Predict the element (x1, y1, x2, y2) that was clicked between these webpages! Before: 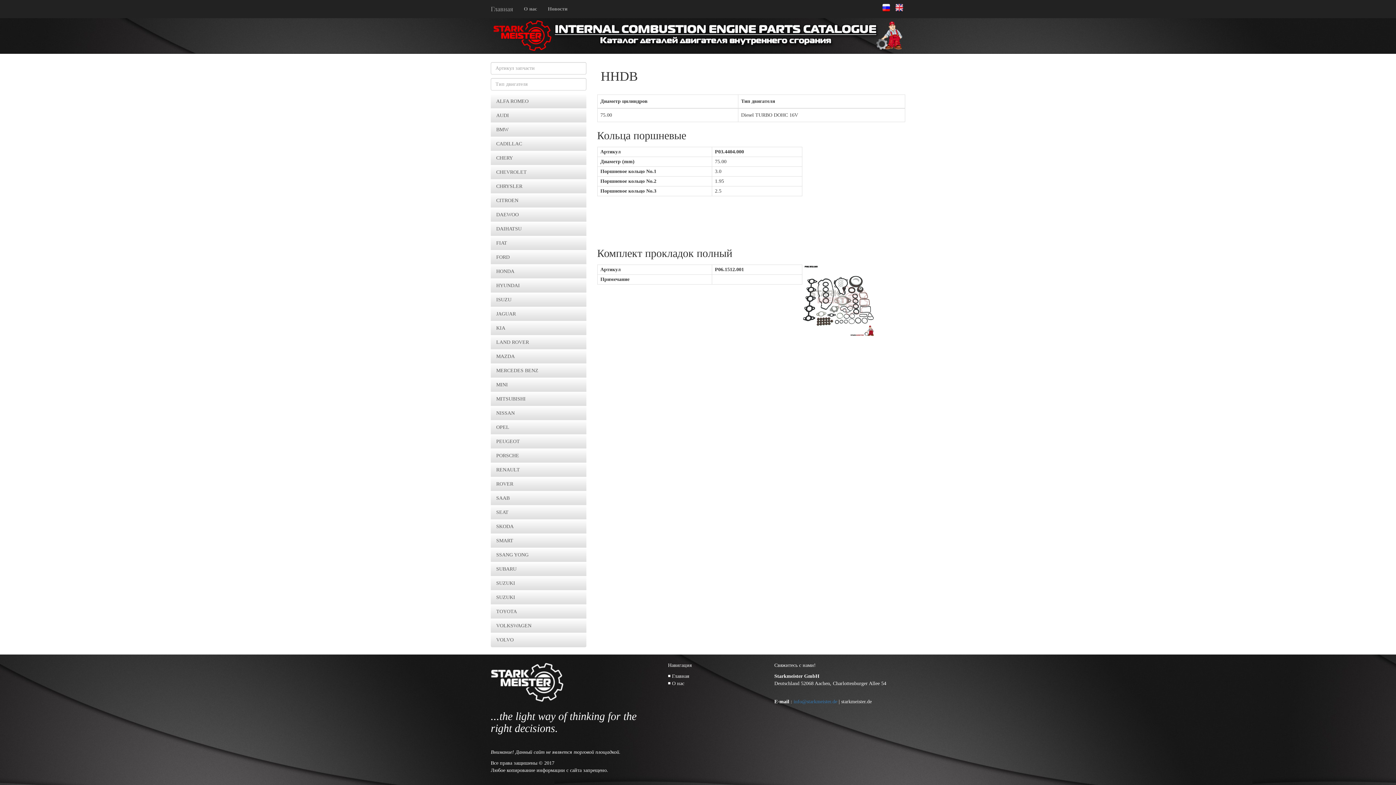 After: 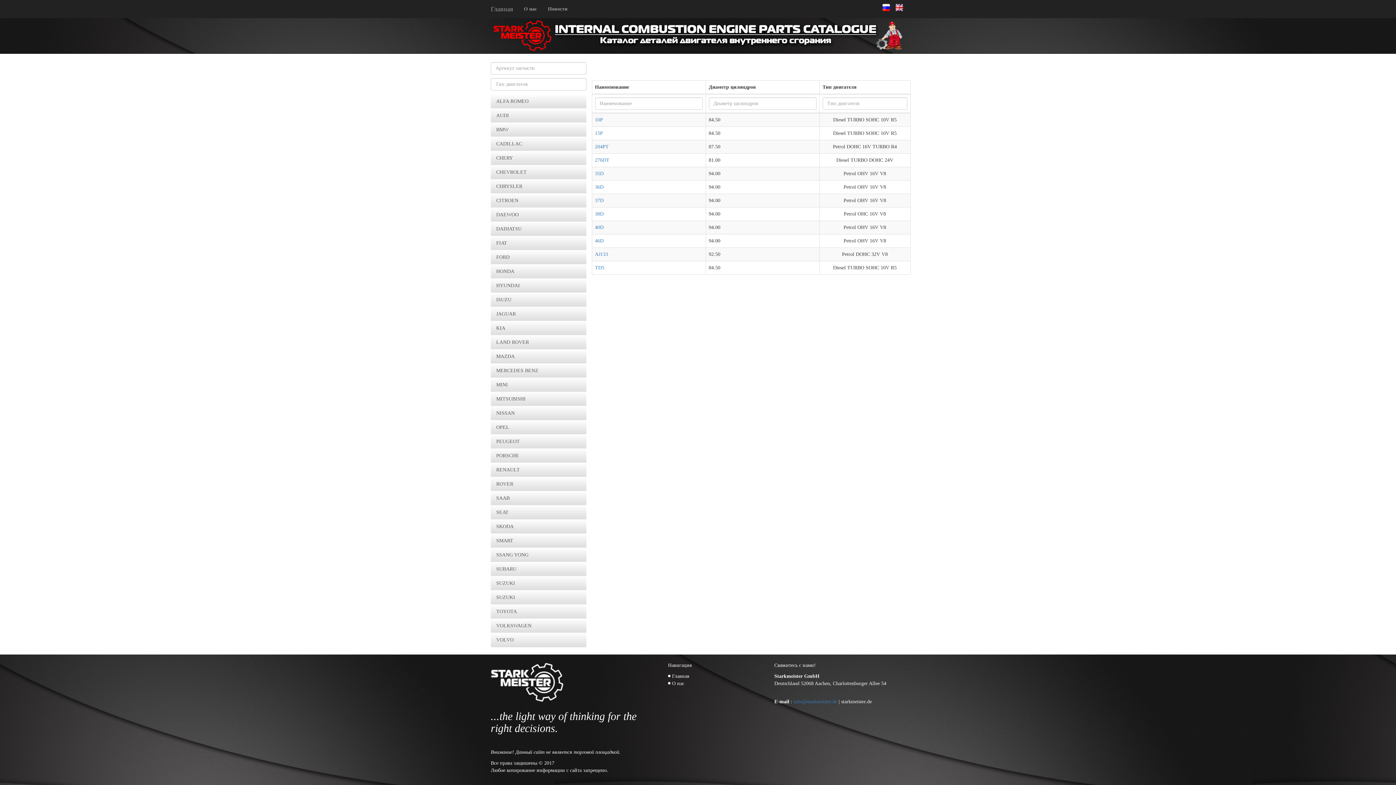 Action: label: LAND ROVER bbox: (490, 335, 586, 349)